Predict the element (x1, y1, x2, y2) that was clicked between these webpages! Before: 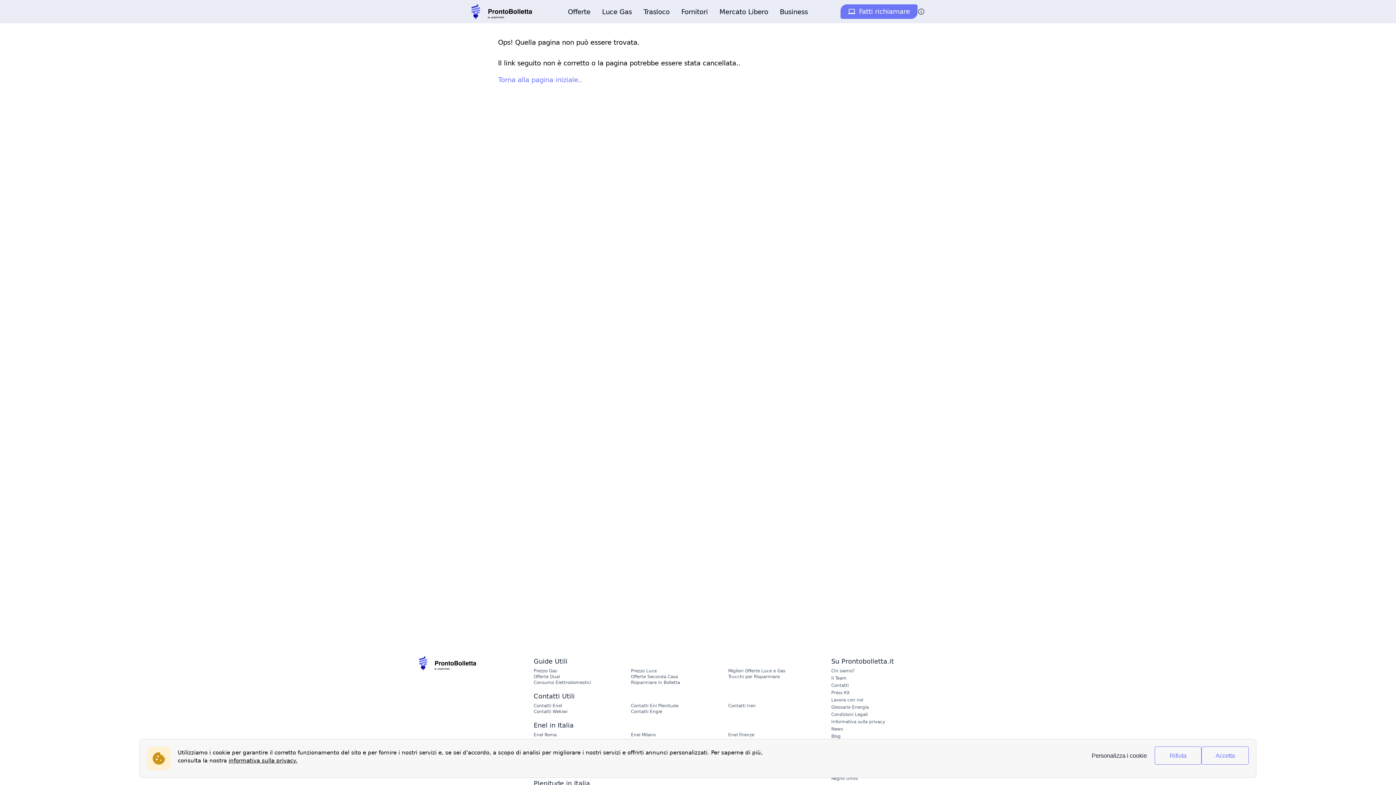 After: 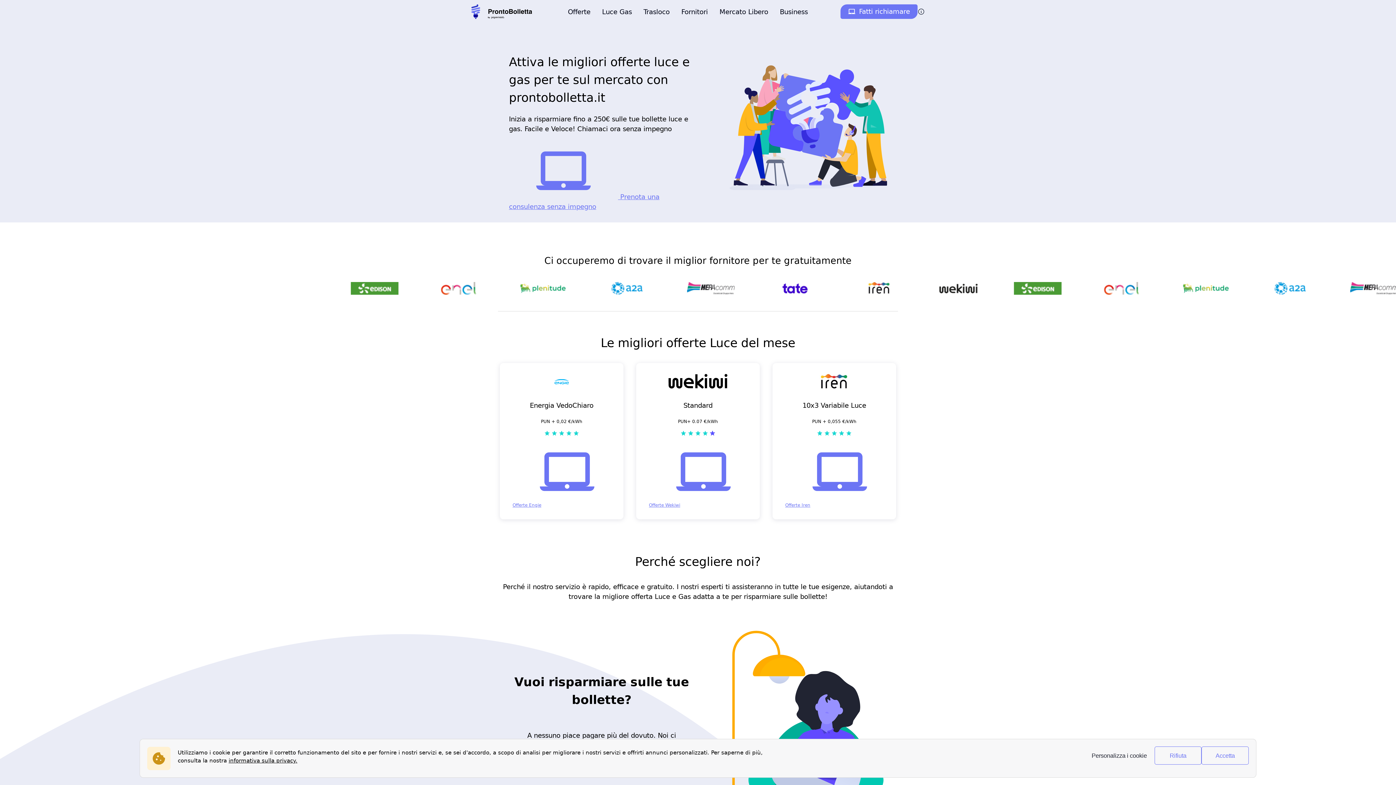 Action: label: Torna alla pagina iniziale.. bbox: (498, 75, 582, 83)